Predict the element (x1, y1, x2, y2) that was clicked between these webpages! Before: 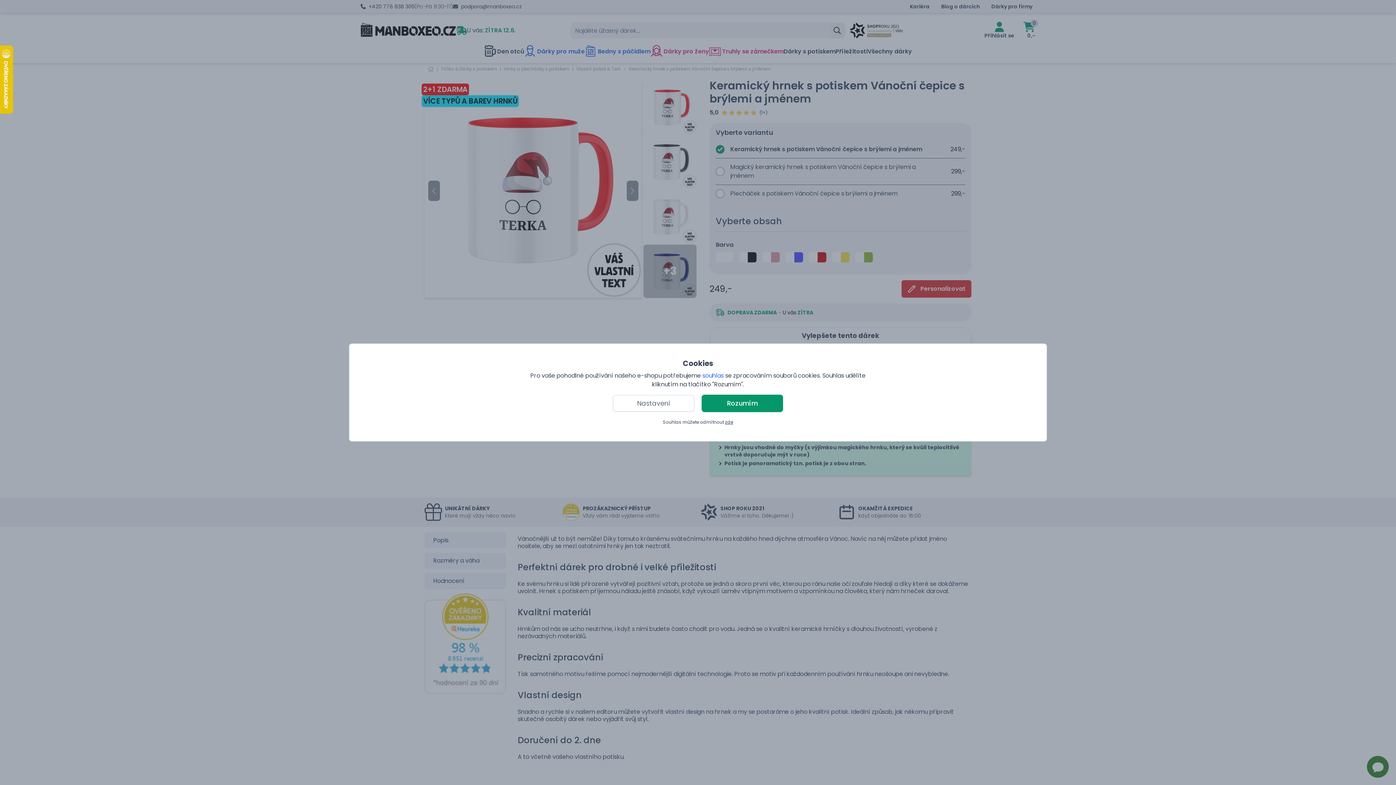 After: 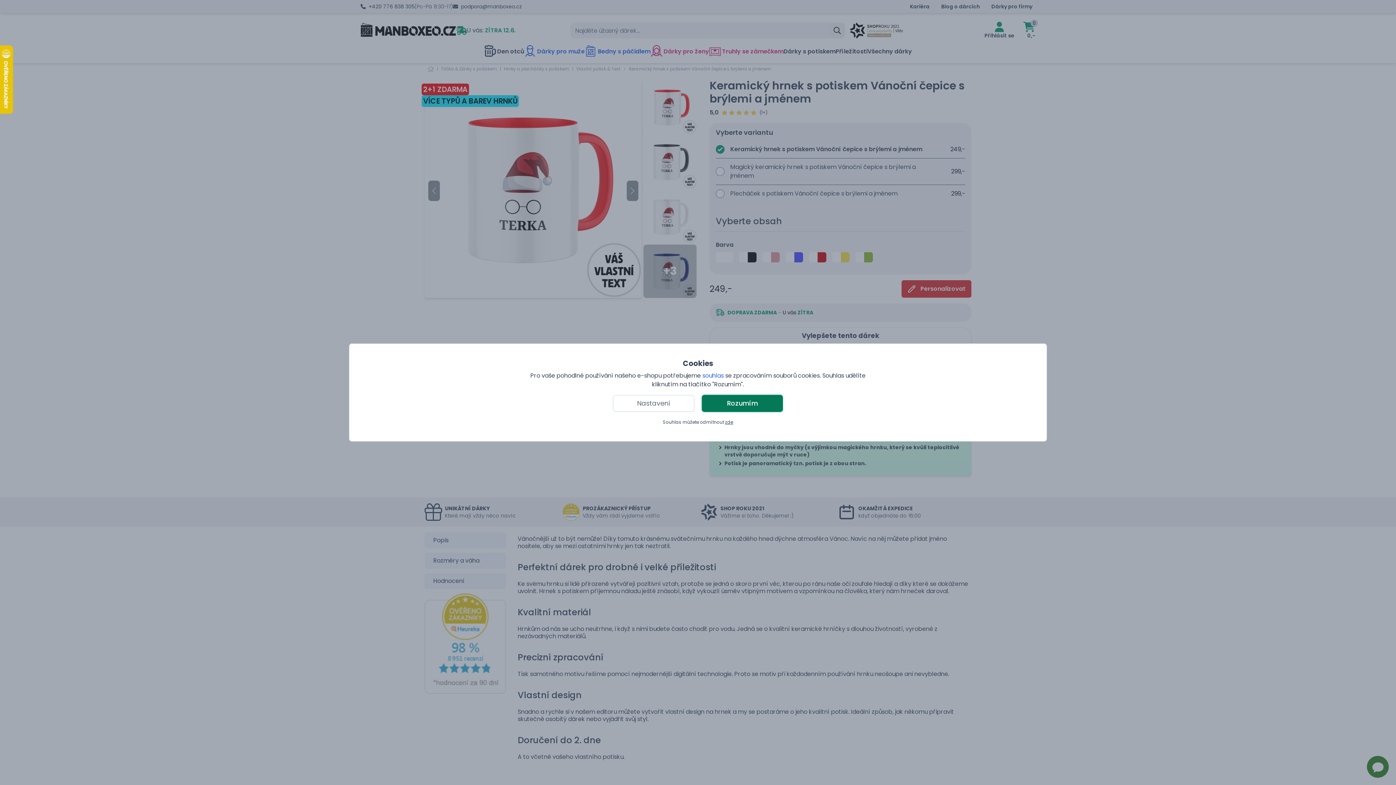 Action: bbox: (701, 394, 783, 412) label: Rozumím